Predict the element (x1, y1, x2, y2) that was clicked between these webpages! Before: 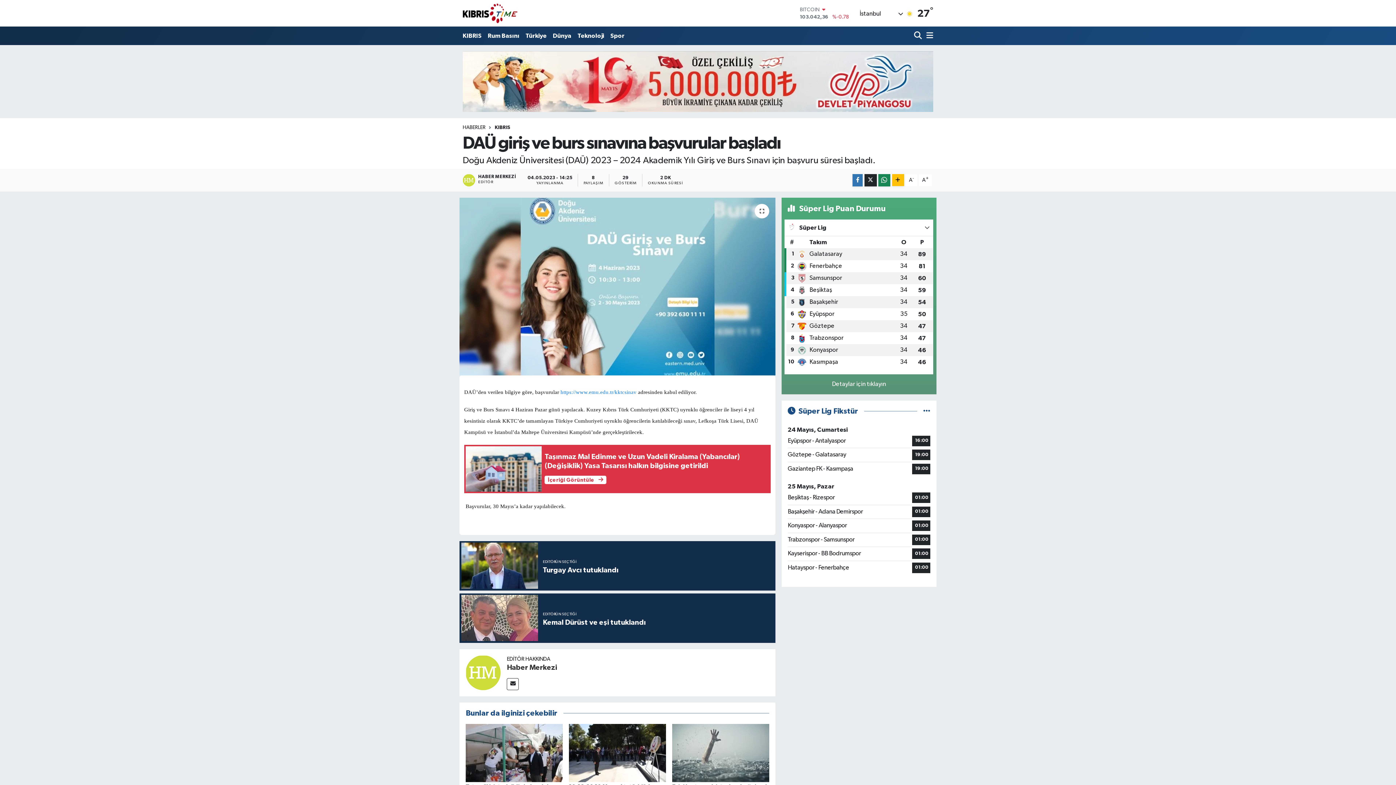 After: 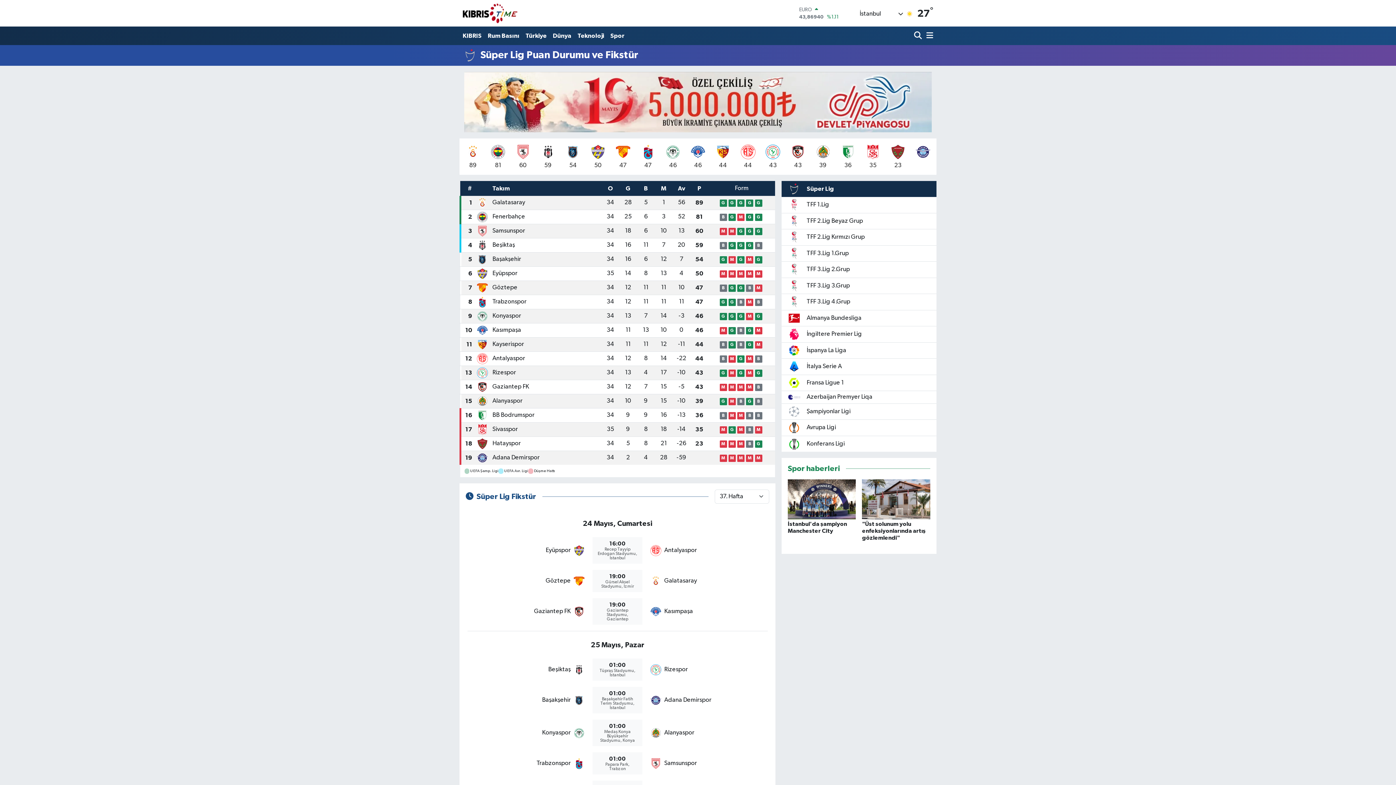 Action: bbox: (923, 408, 930, 414)